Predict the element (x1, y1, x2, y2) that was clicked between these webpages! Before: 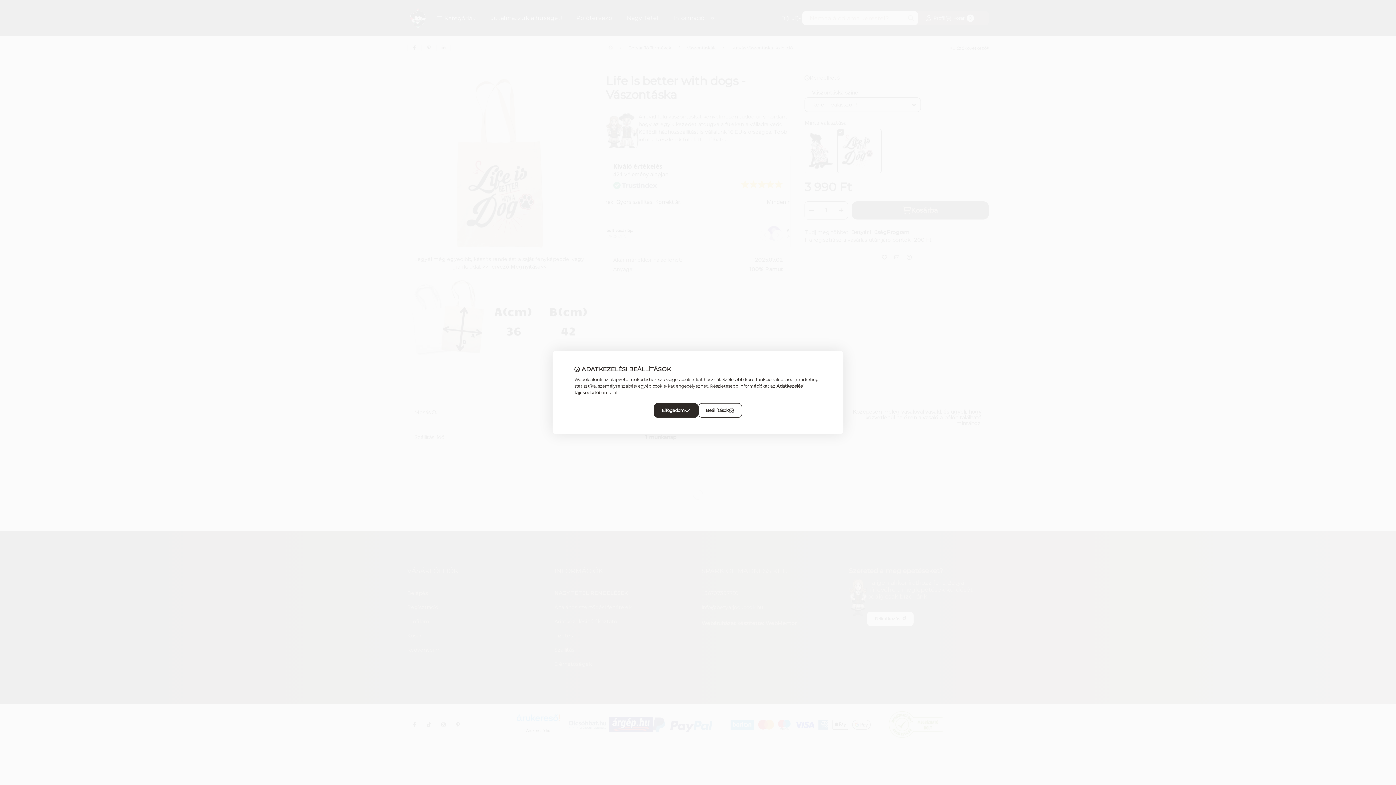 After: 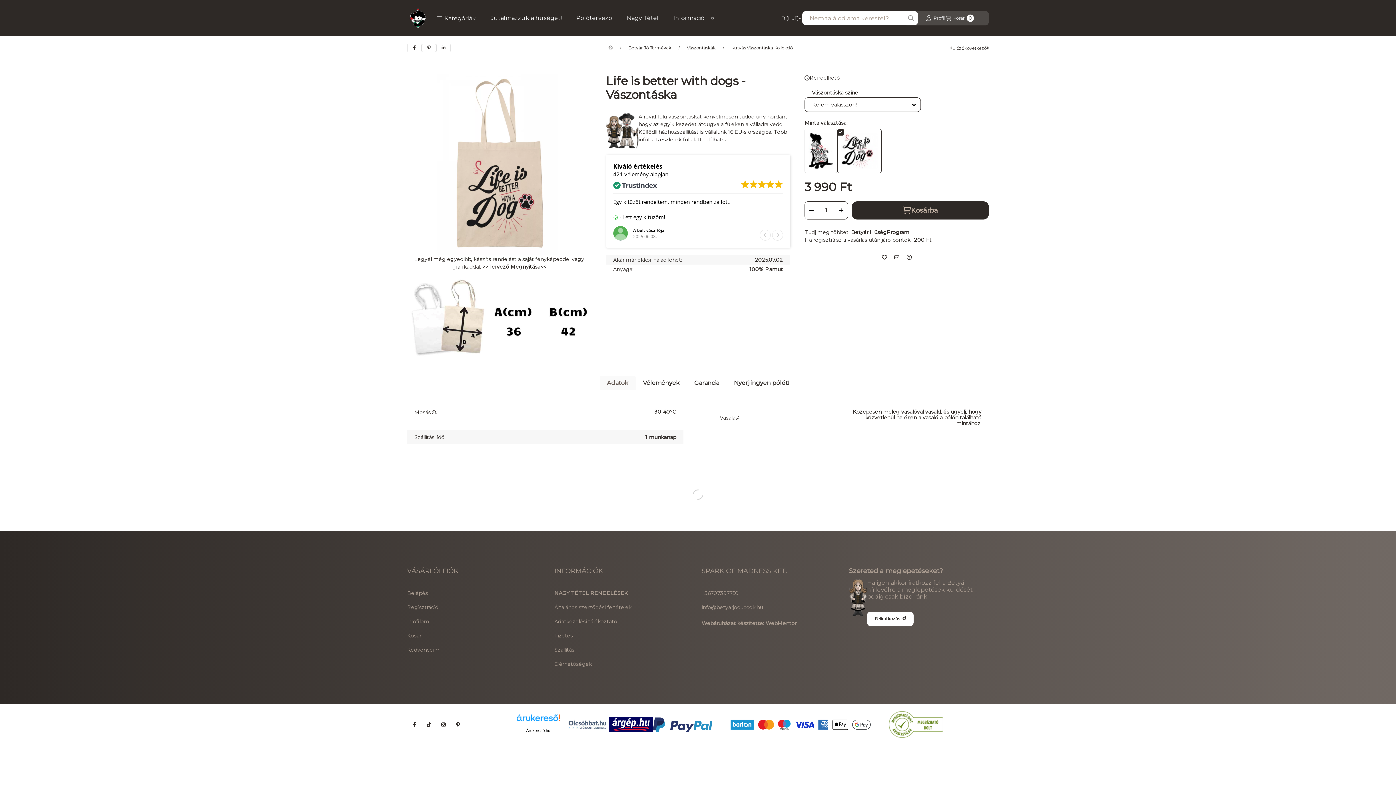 Action: label: Elfogadom bbox: (654, 403, 698, 418)